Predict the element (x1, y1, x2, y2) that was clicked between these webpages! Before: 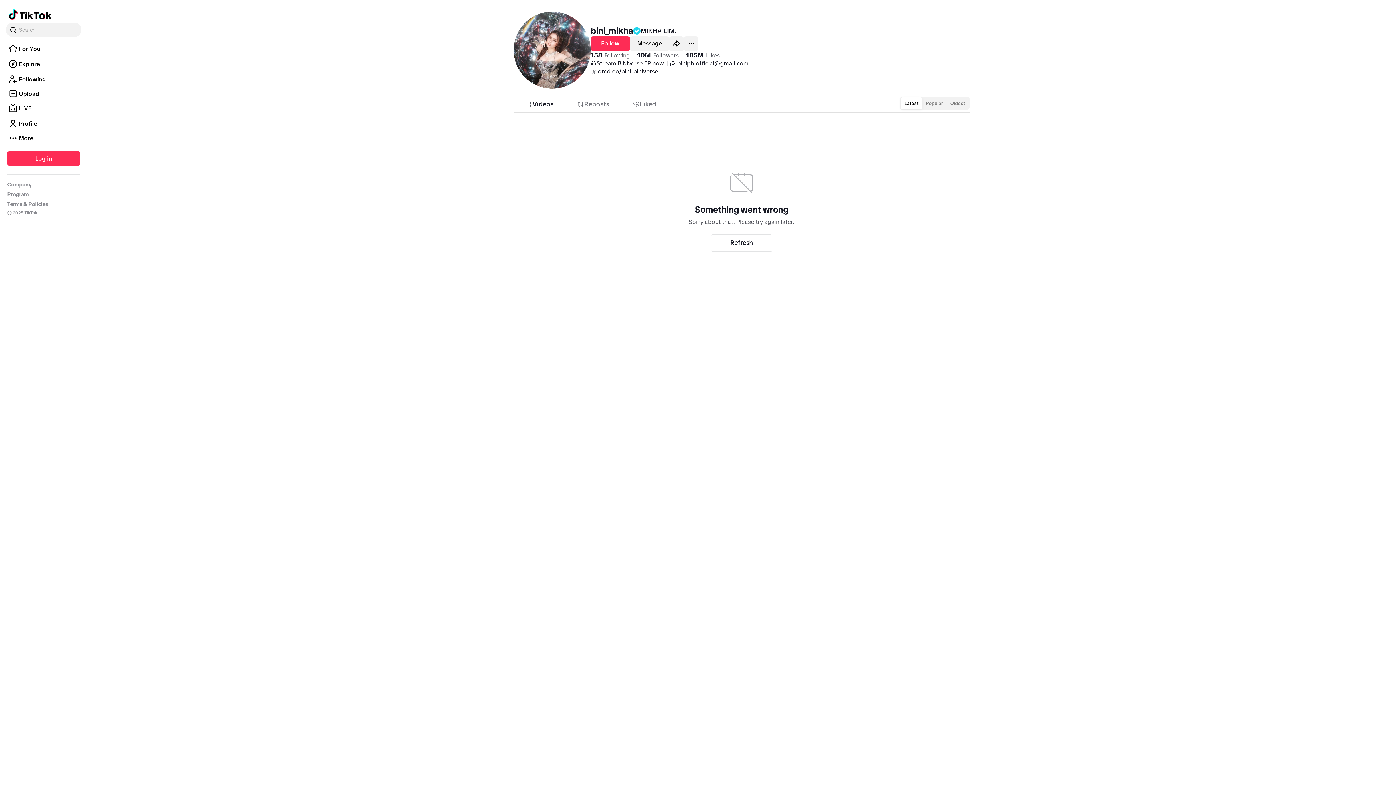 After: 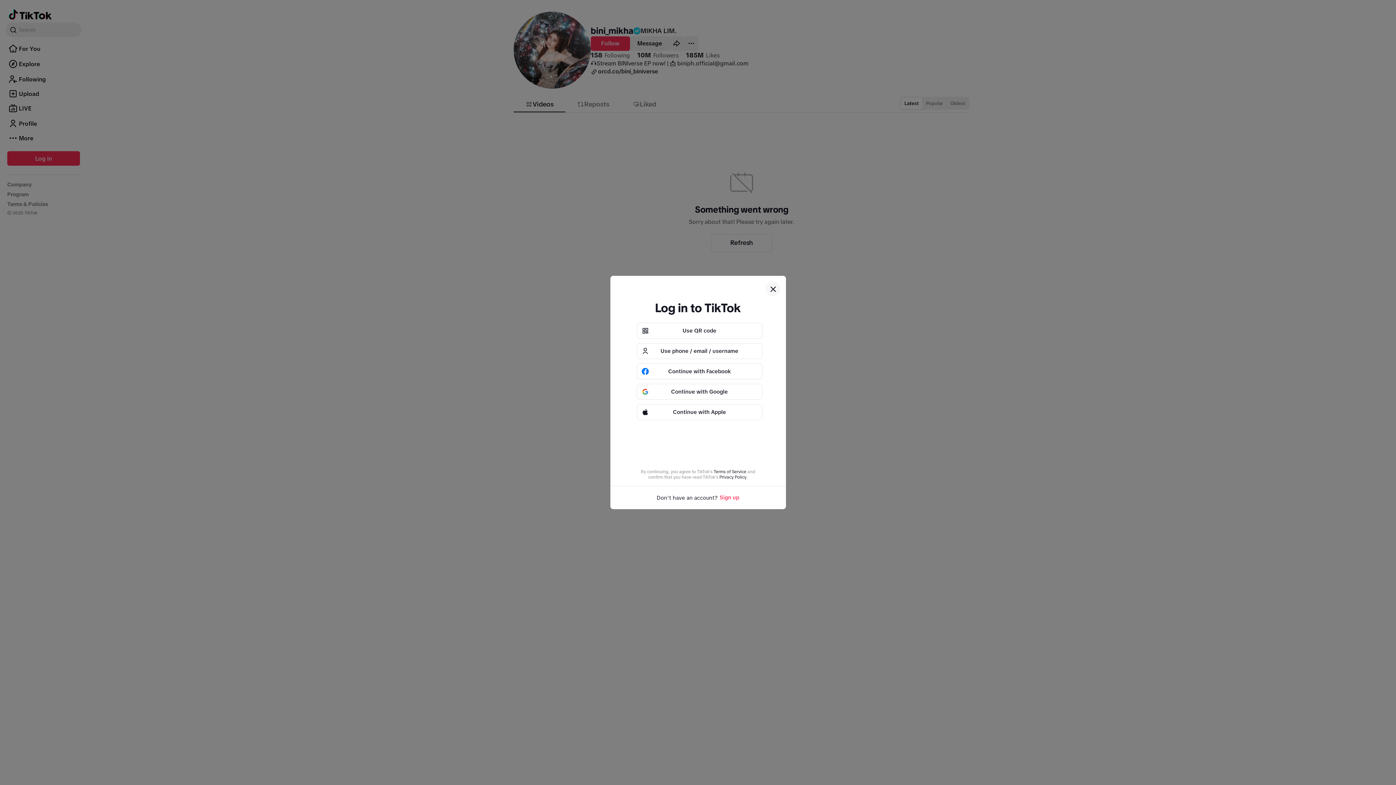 Action: label: Profile bbox: (5, 116, 81, 130)